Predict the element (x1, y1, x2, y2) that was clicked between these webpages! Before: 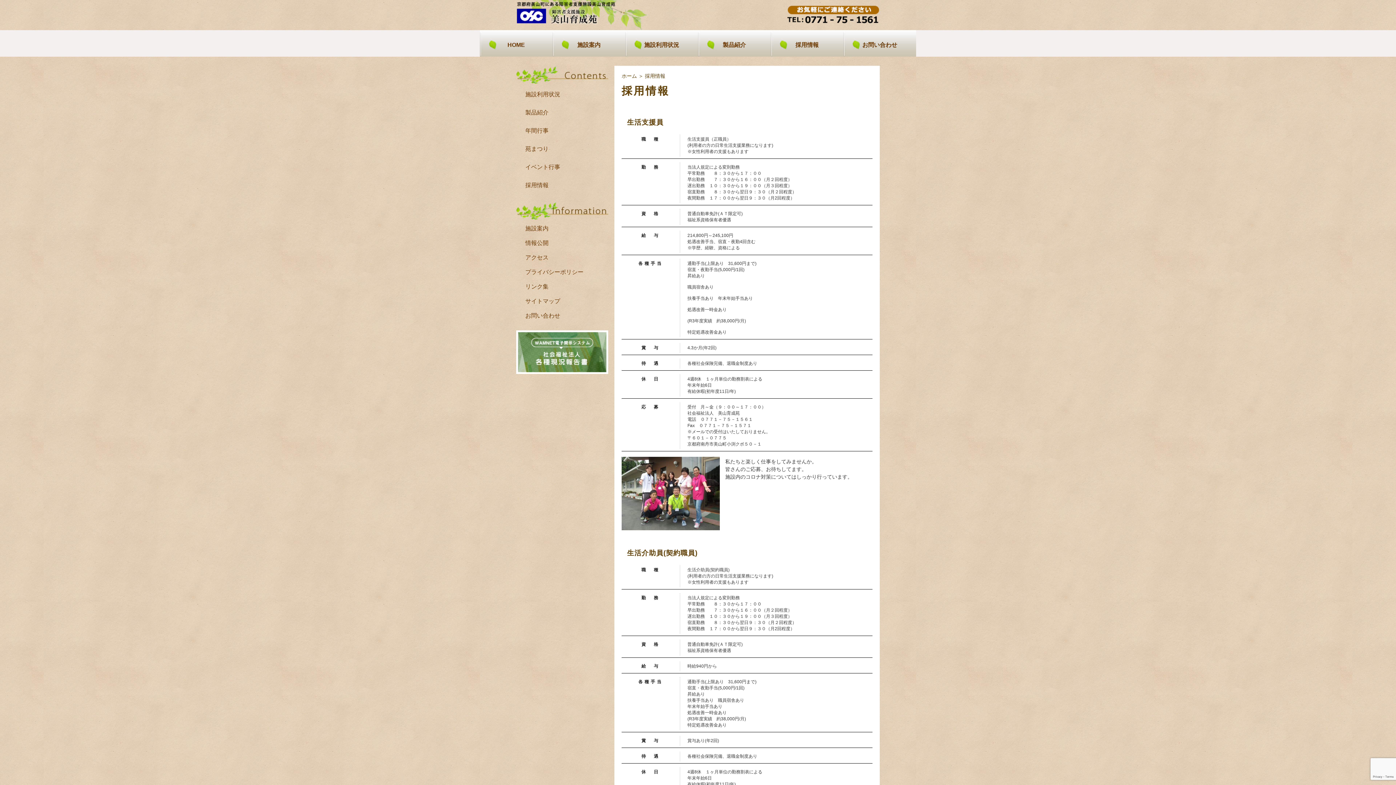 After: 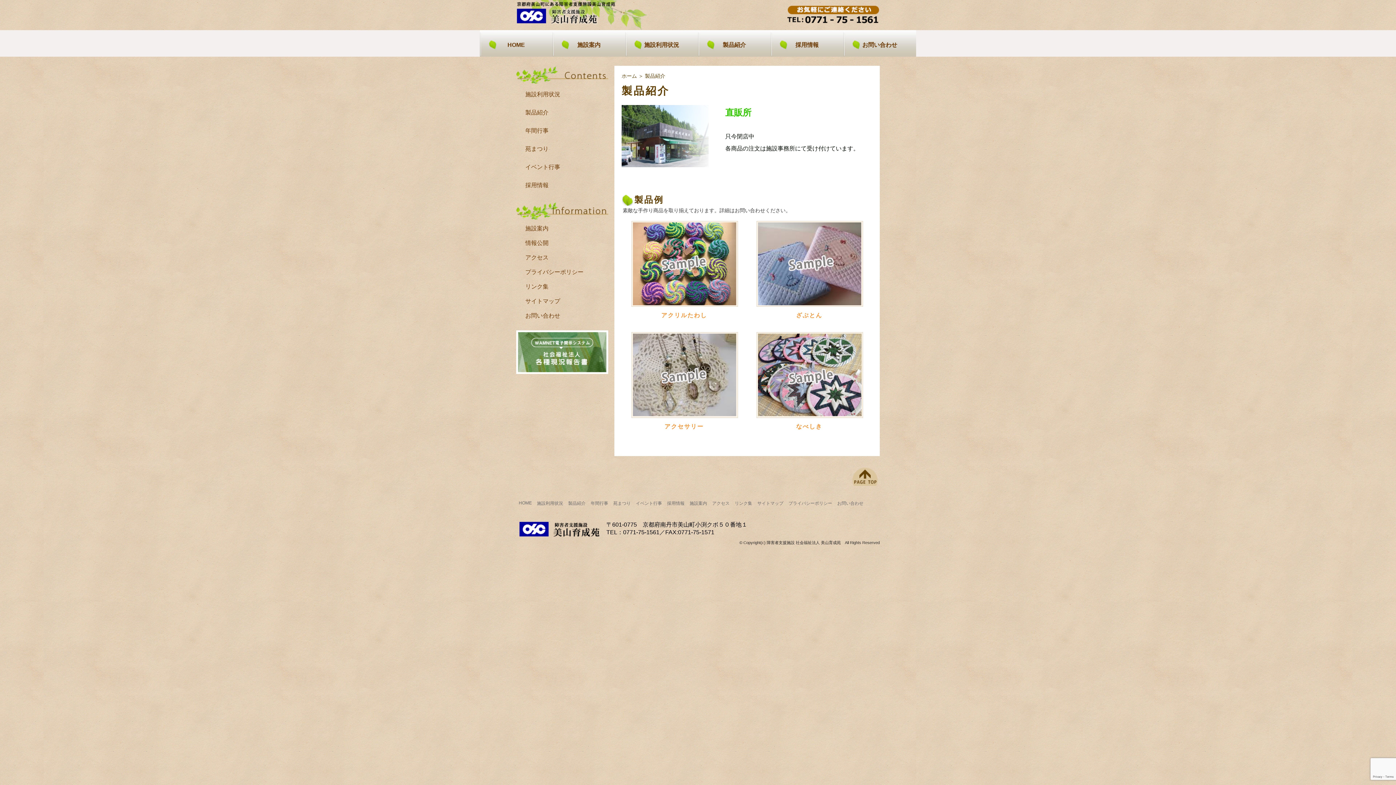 Action: label: 製品紹介 bbox: (698, 41, 770, 49)